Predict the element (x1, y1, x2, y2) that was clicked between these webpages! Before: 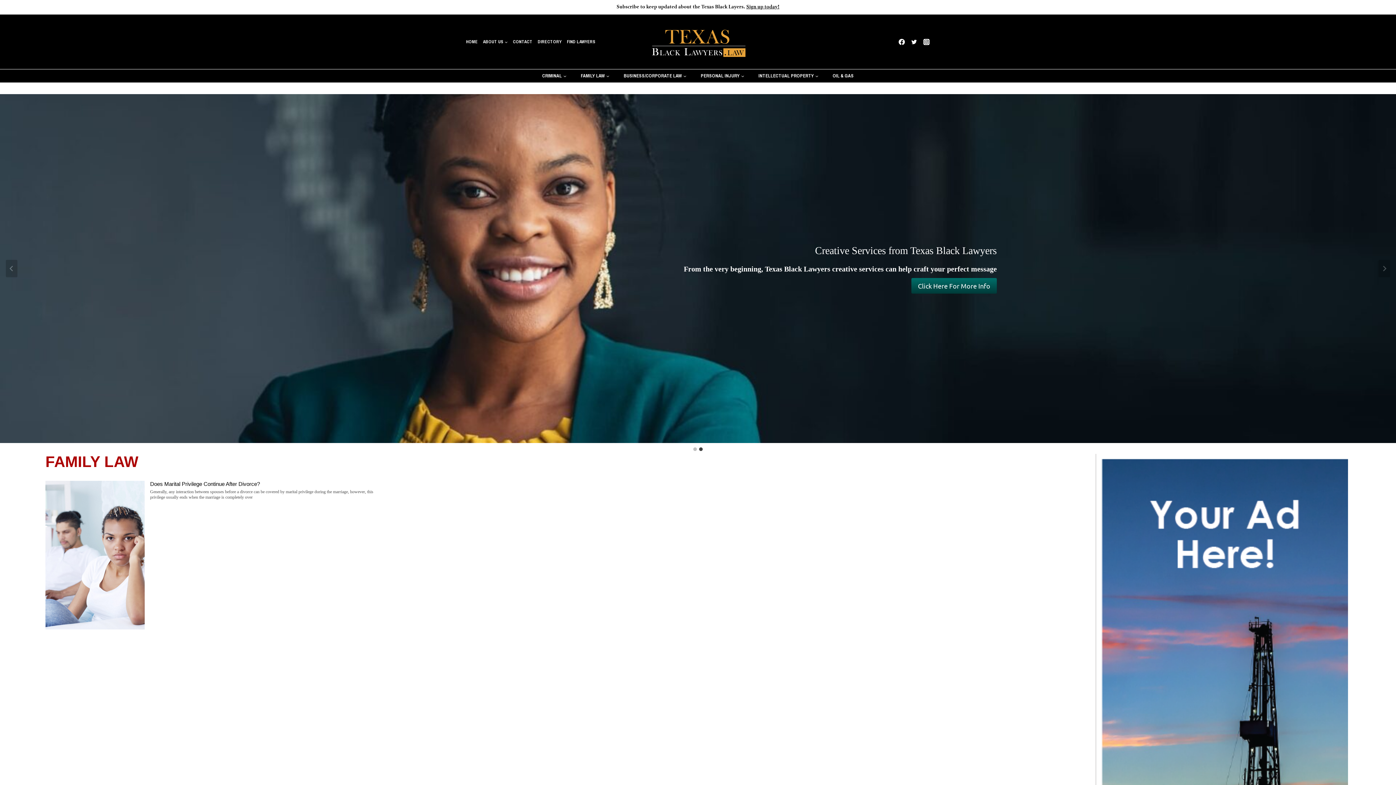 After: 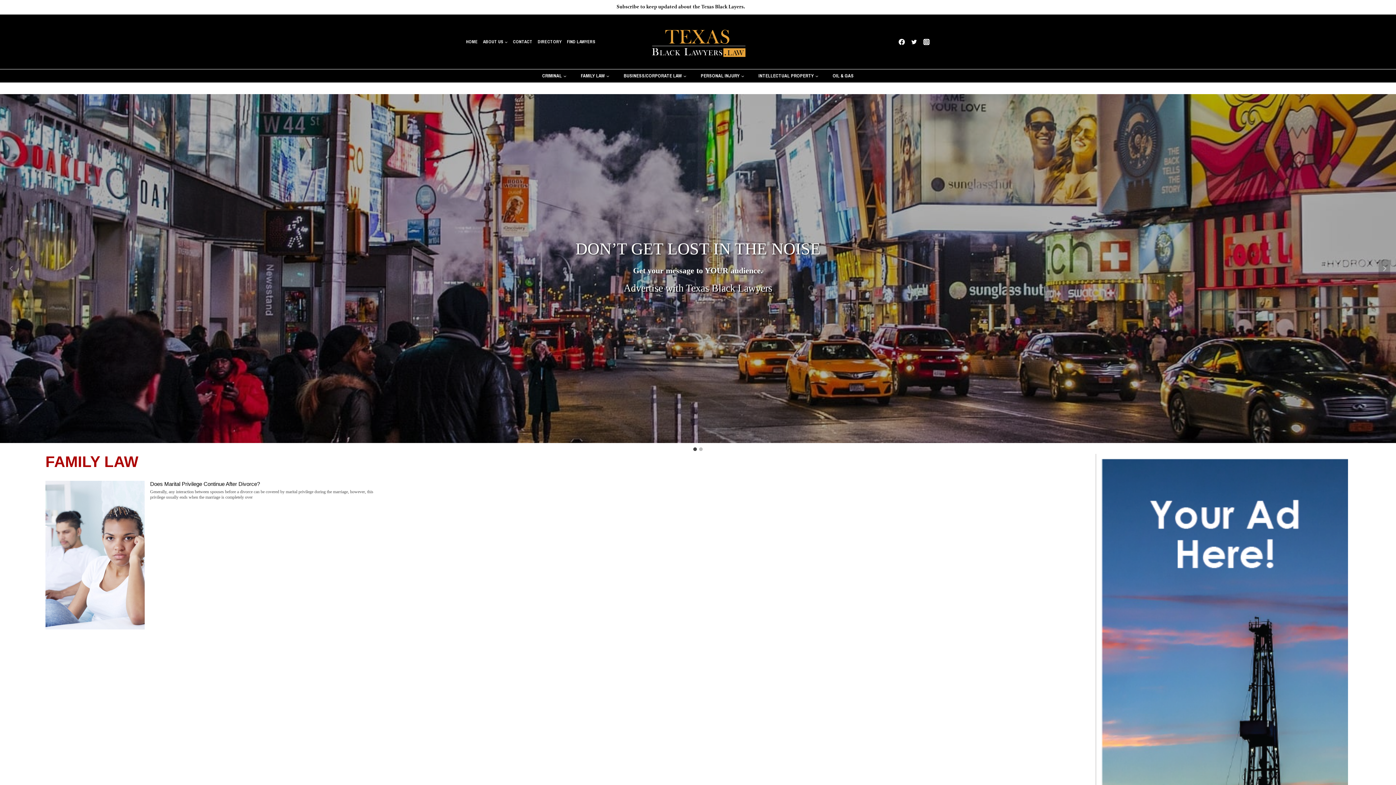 Action: label: Sign up today! bbox: (746, 4, 779, 9)